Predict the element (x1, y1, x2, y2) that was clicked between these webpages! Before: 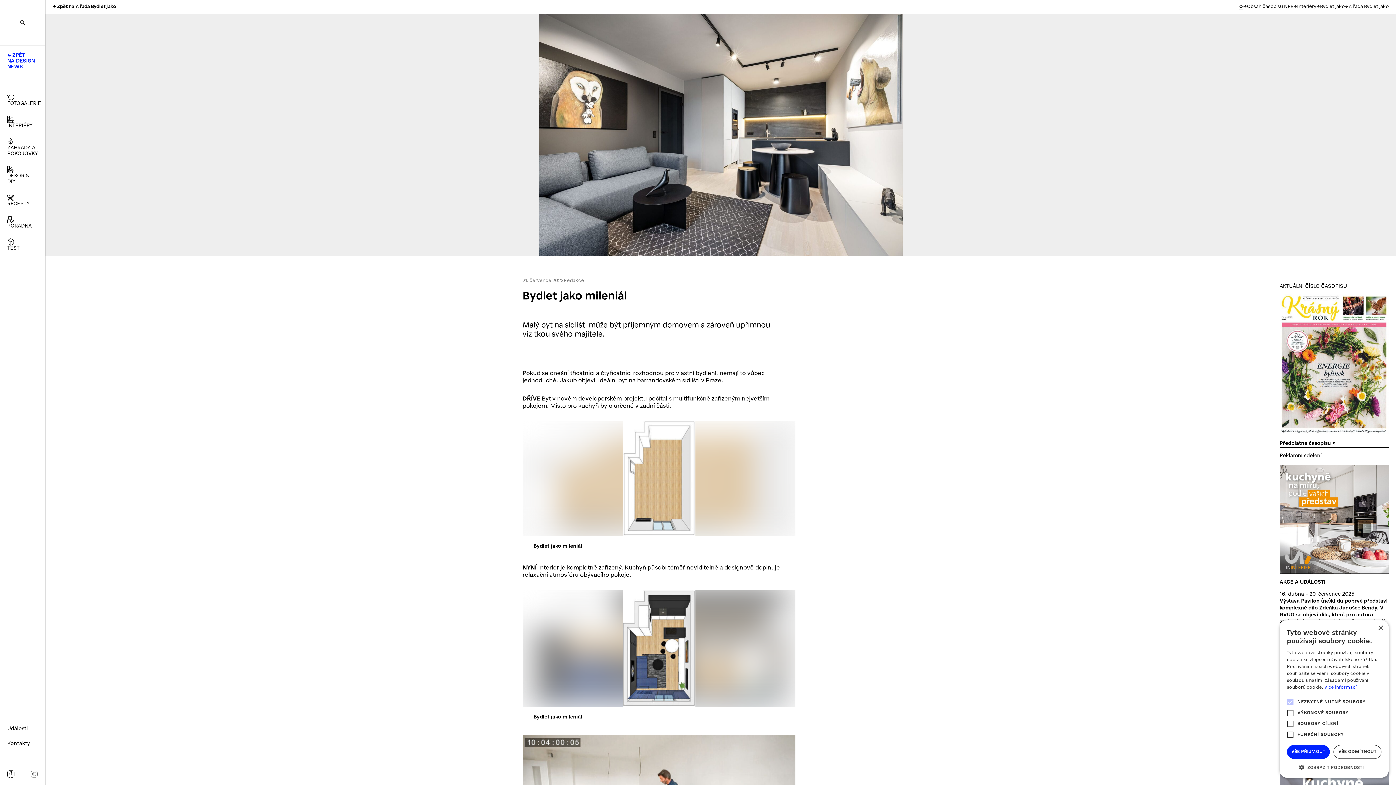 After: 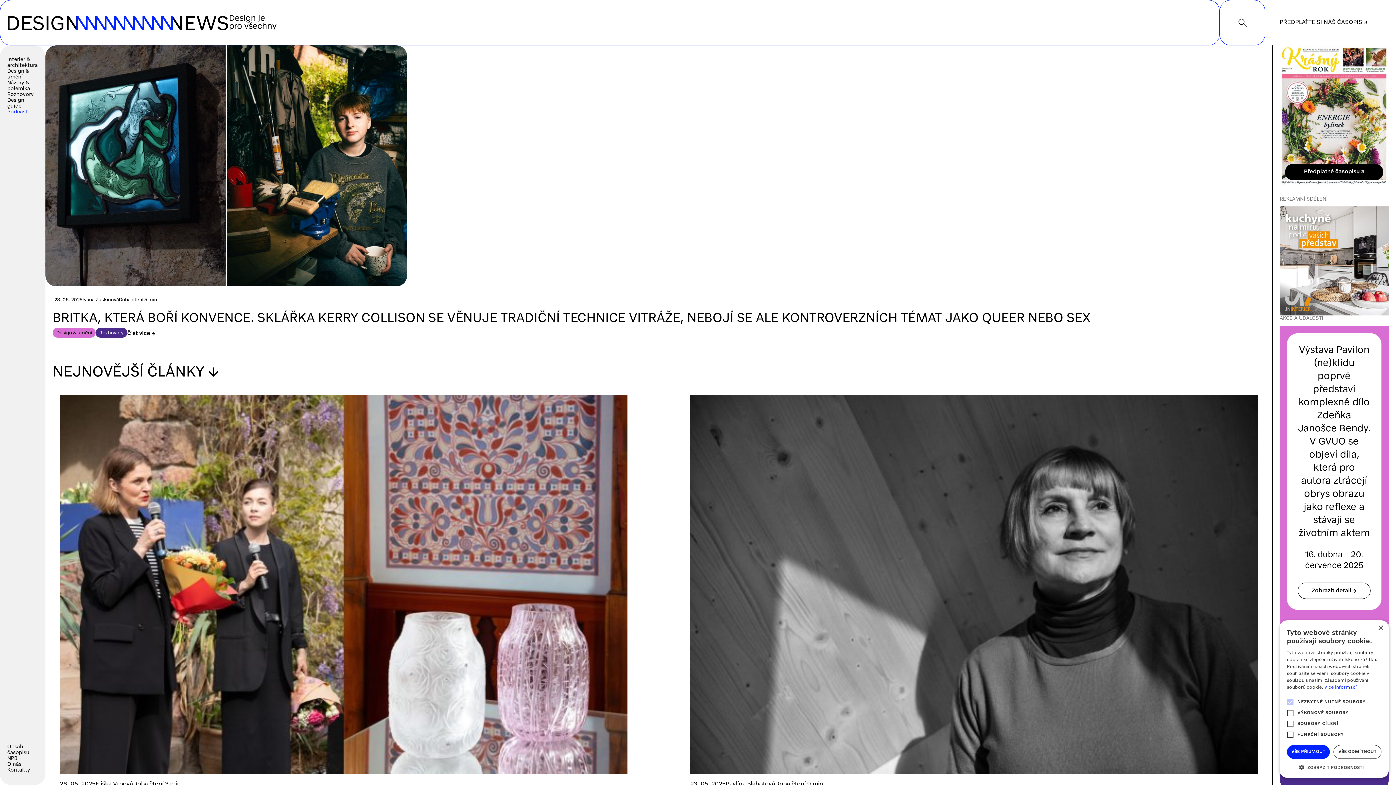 Action: bbox: (1239, 3, 1243, 10)